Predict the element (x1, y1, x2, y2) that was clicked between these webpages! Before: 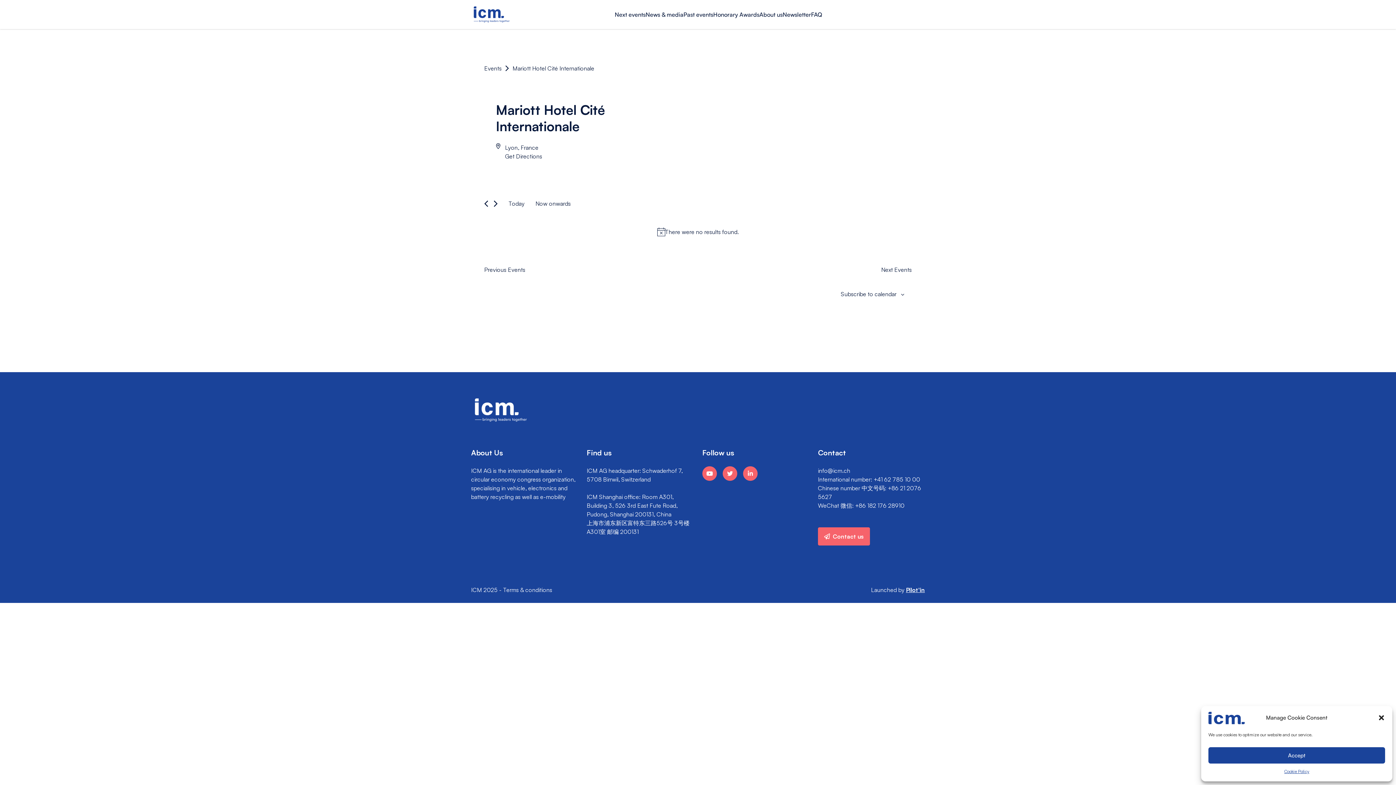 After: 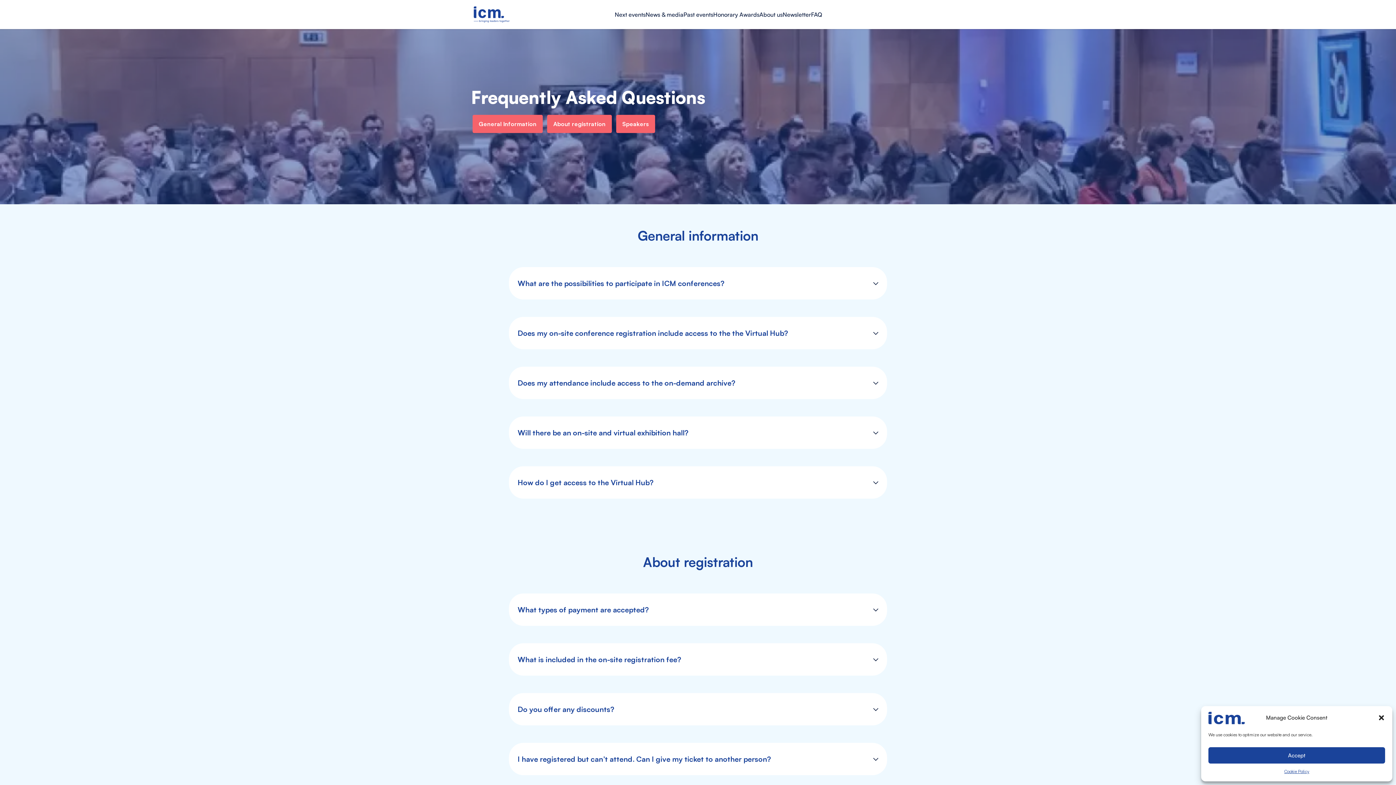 Action: bbox: (811, 10, 822, 18) label: FAQ